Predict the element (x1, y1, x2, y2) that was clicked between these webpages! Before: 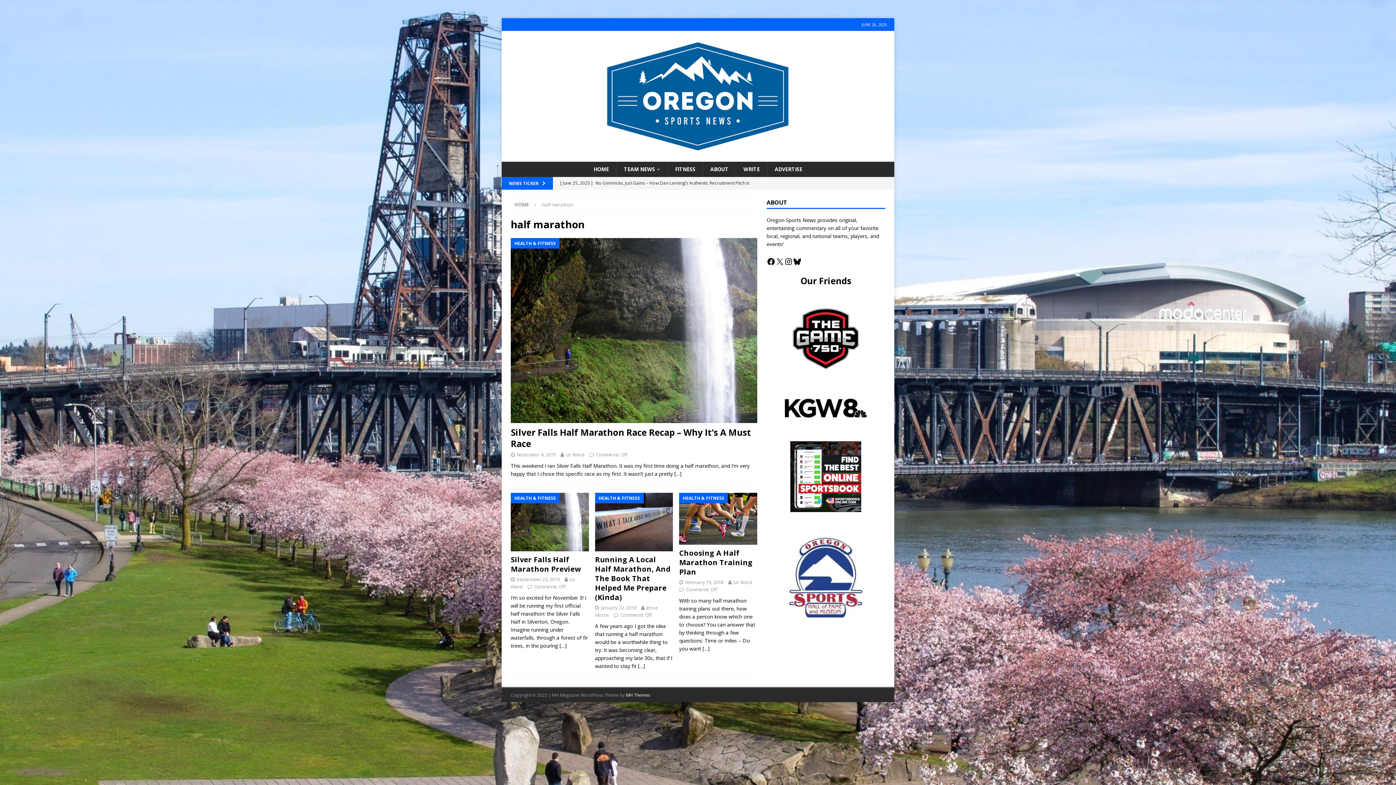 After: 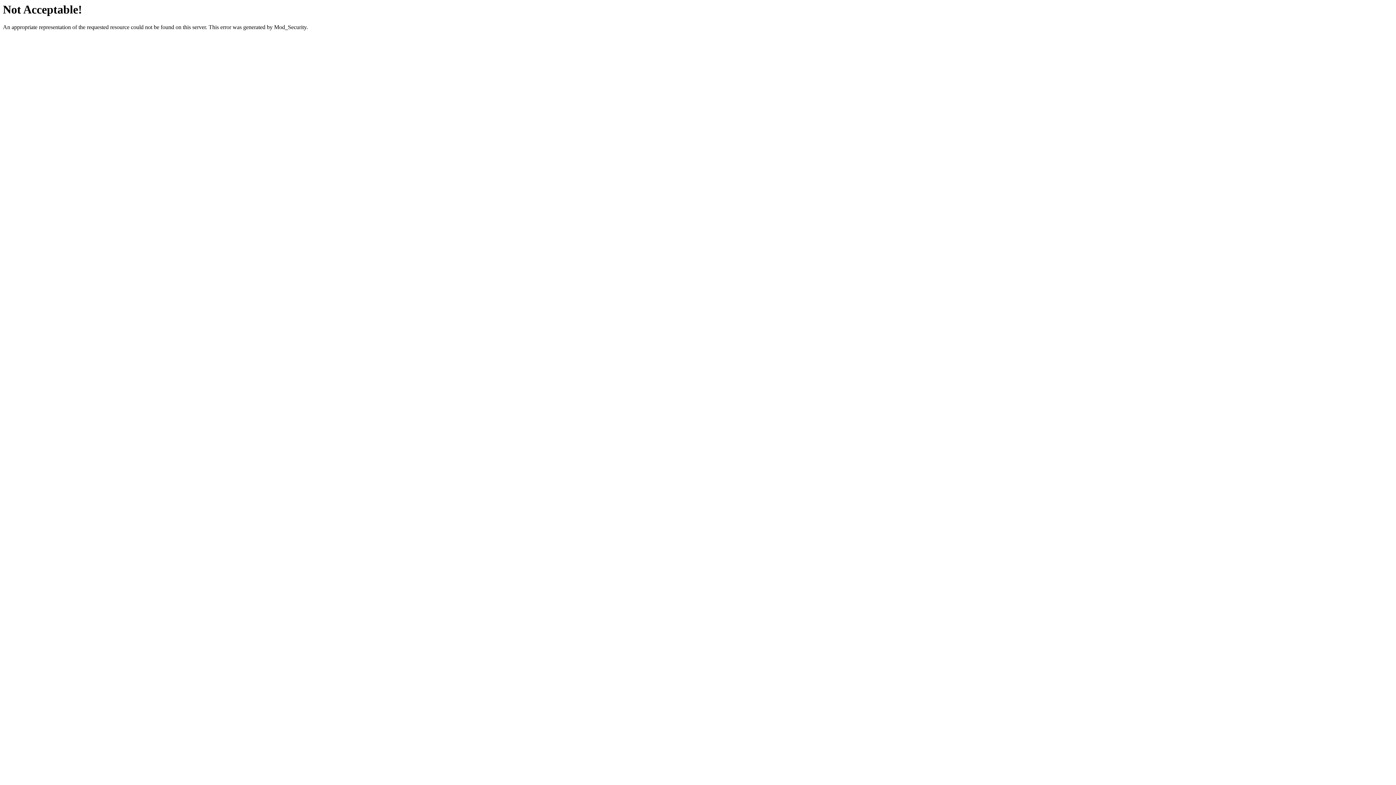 Action: bbox: (785, 536, 867, 617)